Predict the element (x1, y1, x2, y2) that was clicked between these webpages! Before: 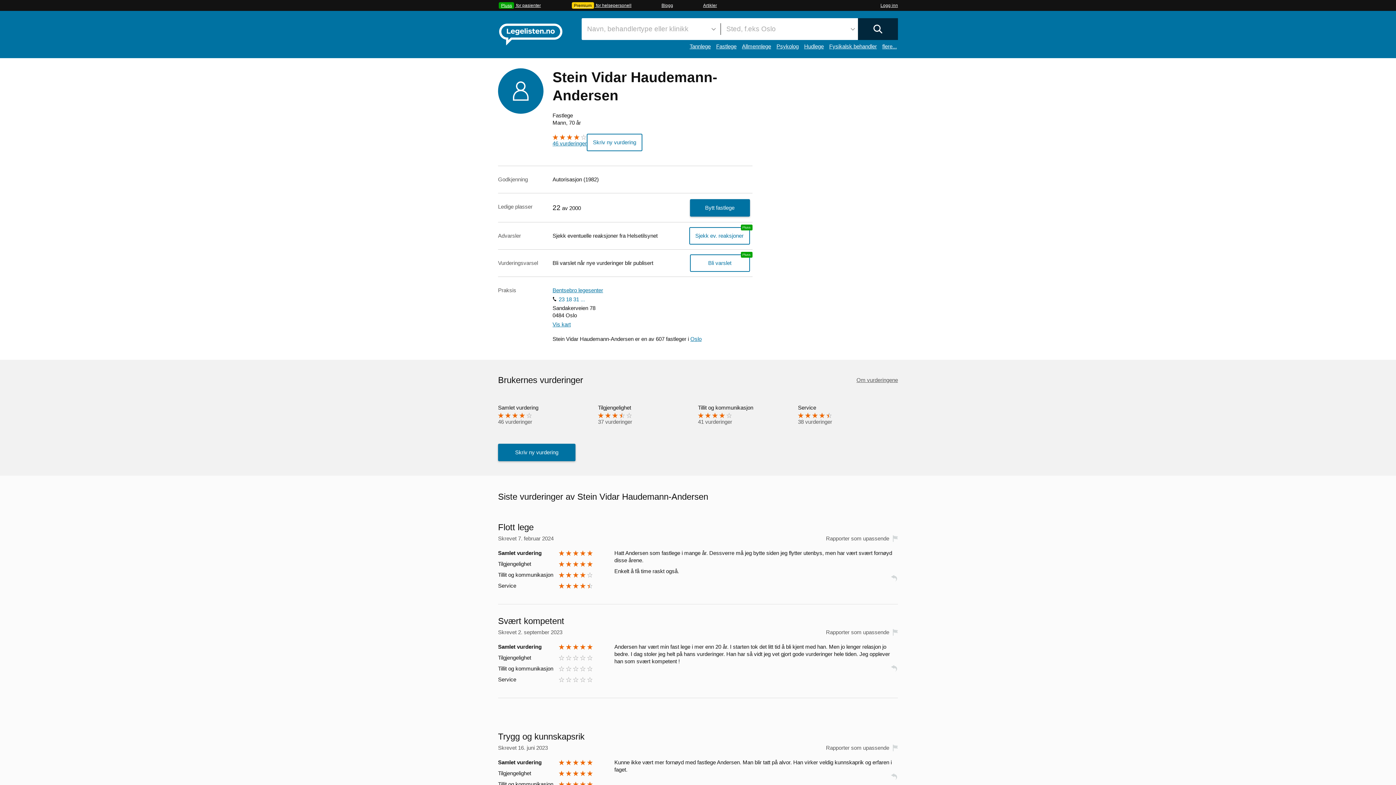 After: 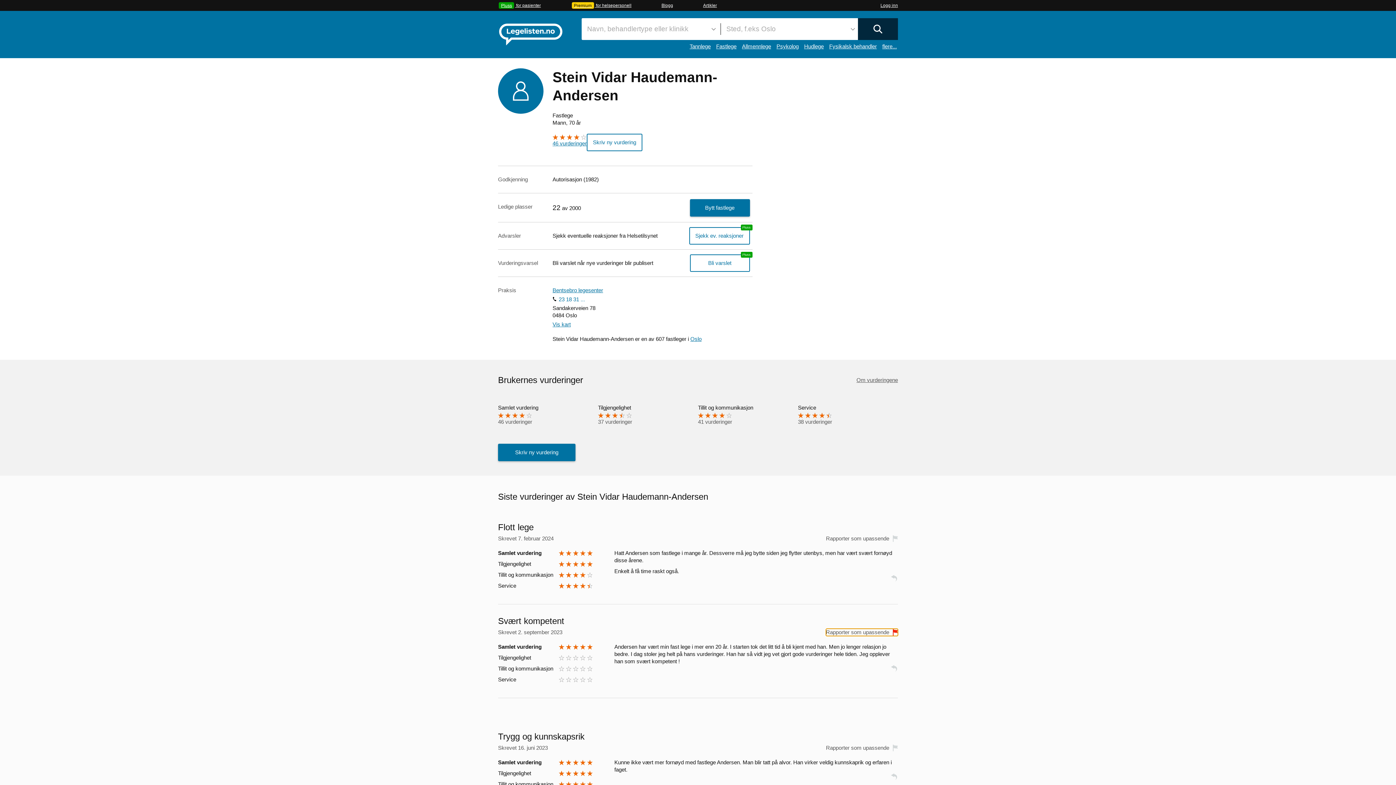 Action: bbox: (826, 629, 898, 636) label: Rapporter som upassende